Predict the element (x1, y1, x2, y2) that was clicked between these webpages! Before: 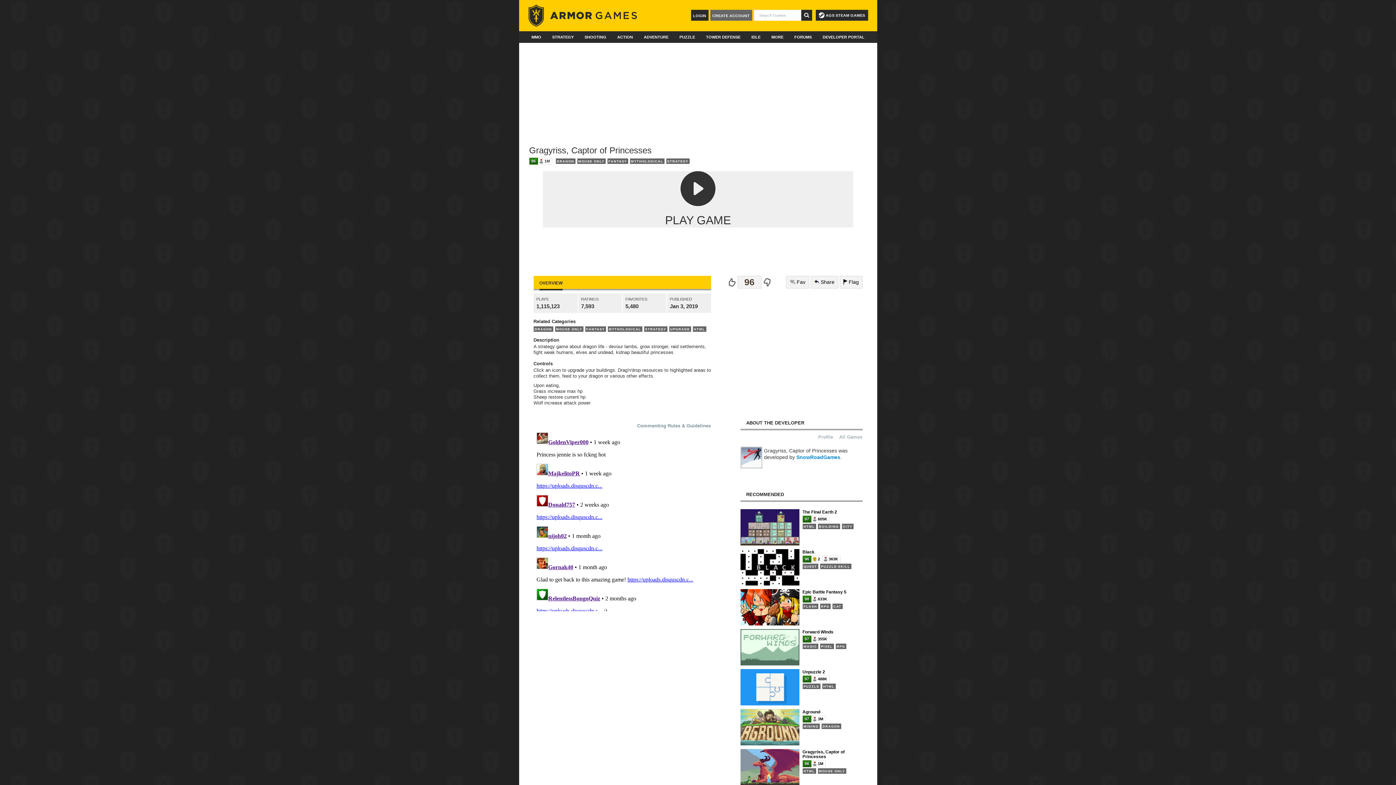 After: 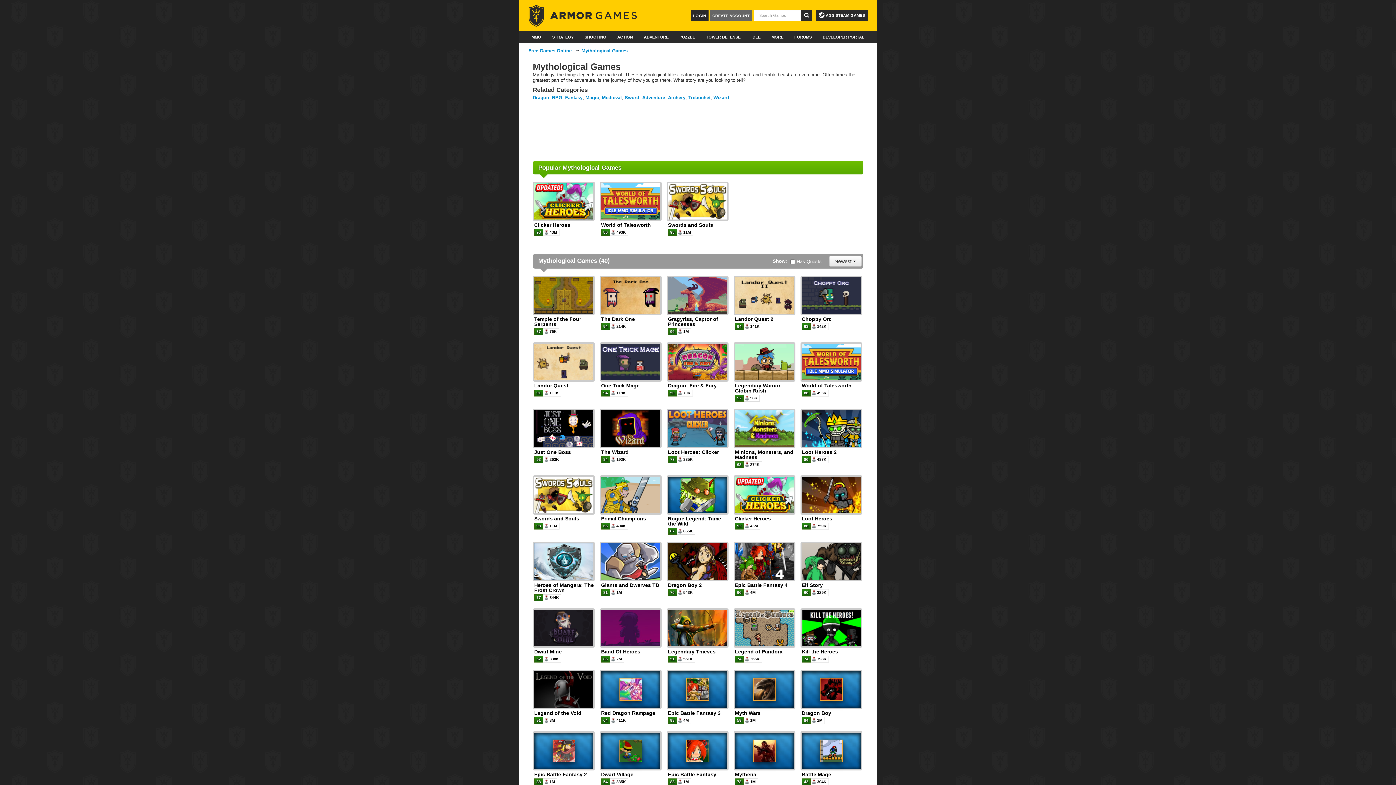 Action: bbox: (607, 326, 642, 332) label: MYTHOLOGICAL